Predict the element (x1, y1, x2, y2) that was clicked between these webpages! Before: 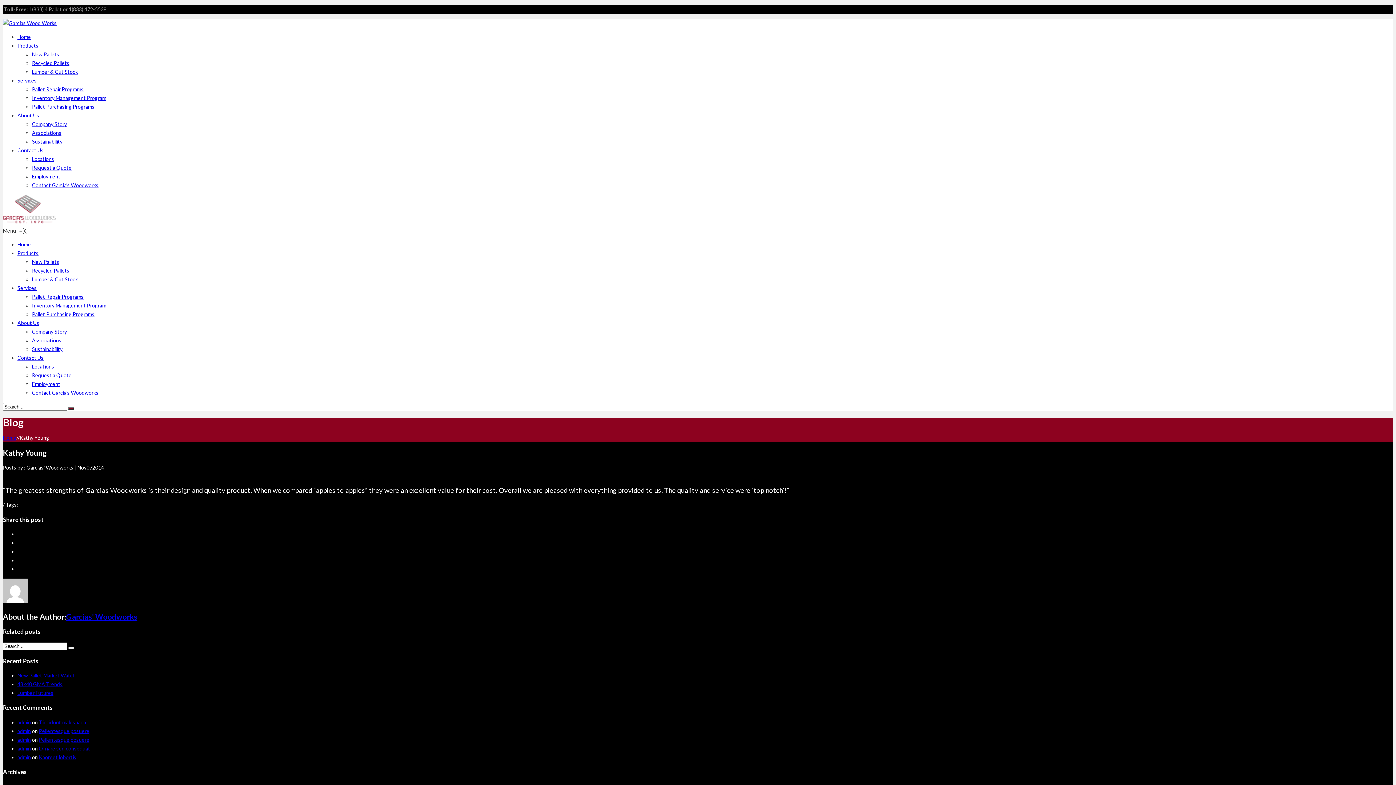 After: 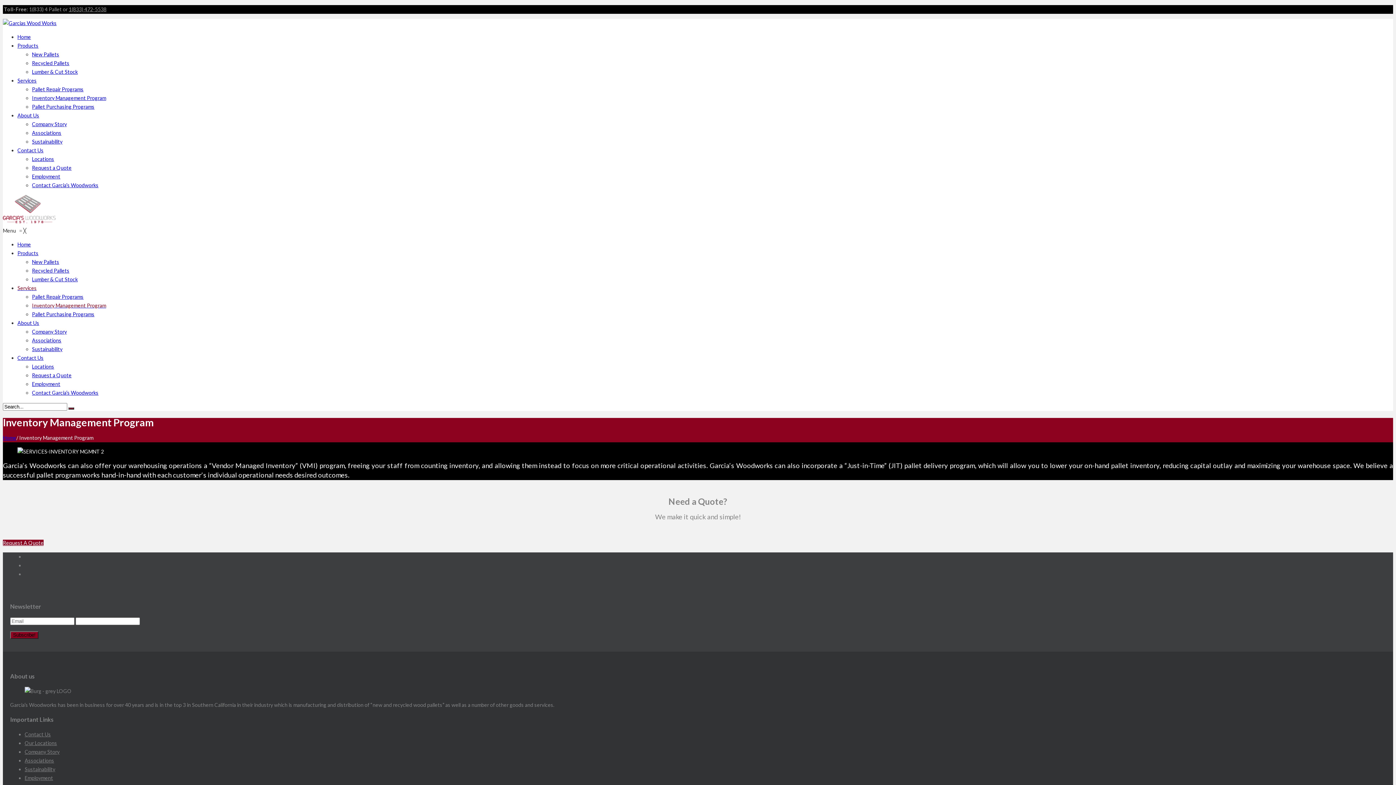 Action: label: Inventory Management Program bbox: (32, 94, 106, 101)